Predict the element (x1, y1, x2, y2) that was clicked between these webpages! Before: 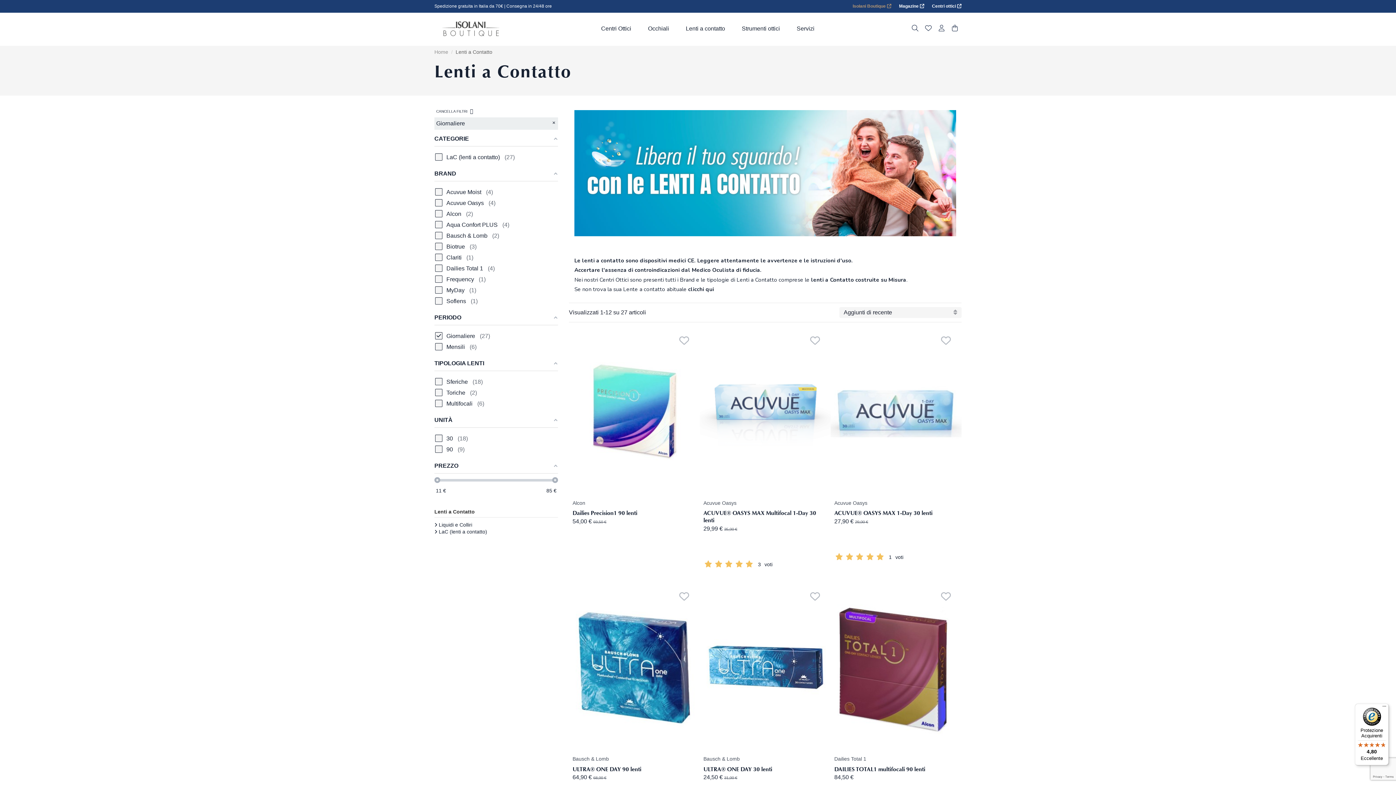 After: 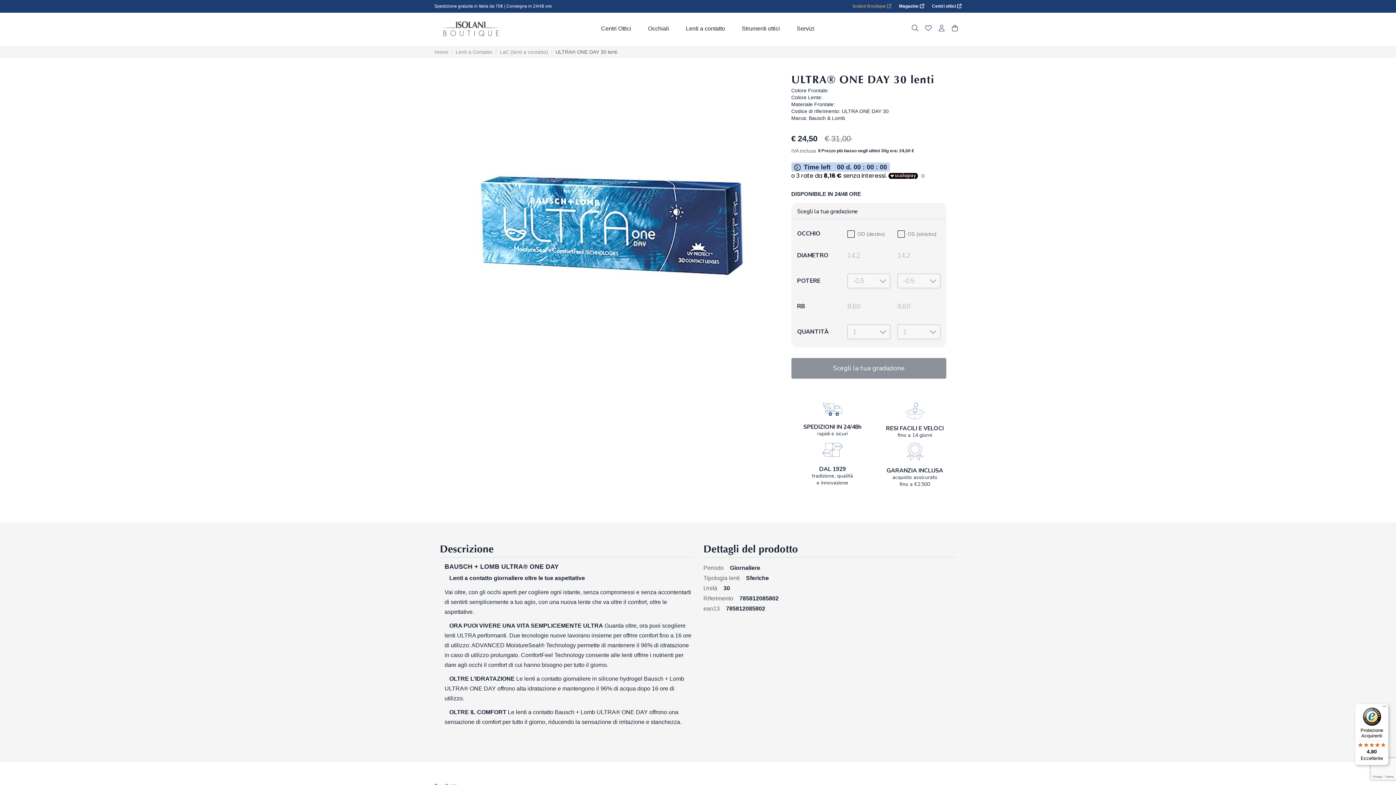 Action: bbox: (703, 767, 772, 770) label: ULTRA® ONE DAY 30 lenti